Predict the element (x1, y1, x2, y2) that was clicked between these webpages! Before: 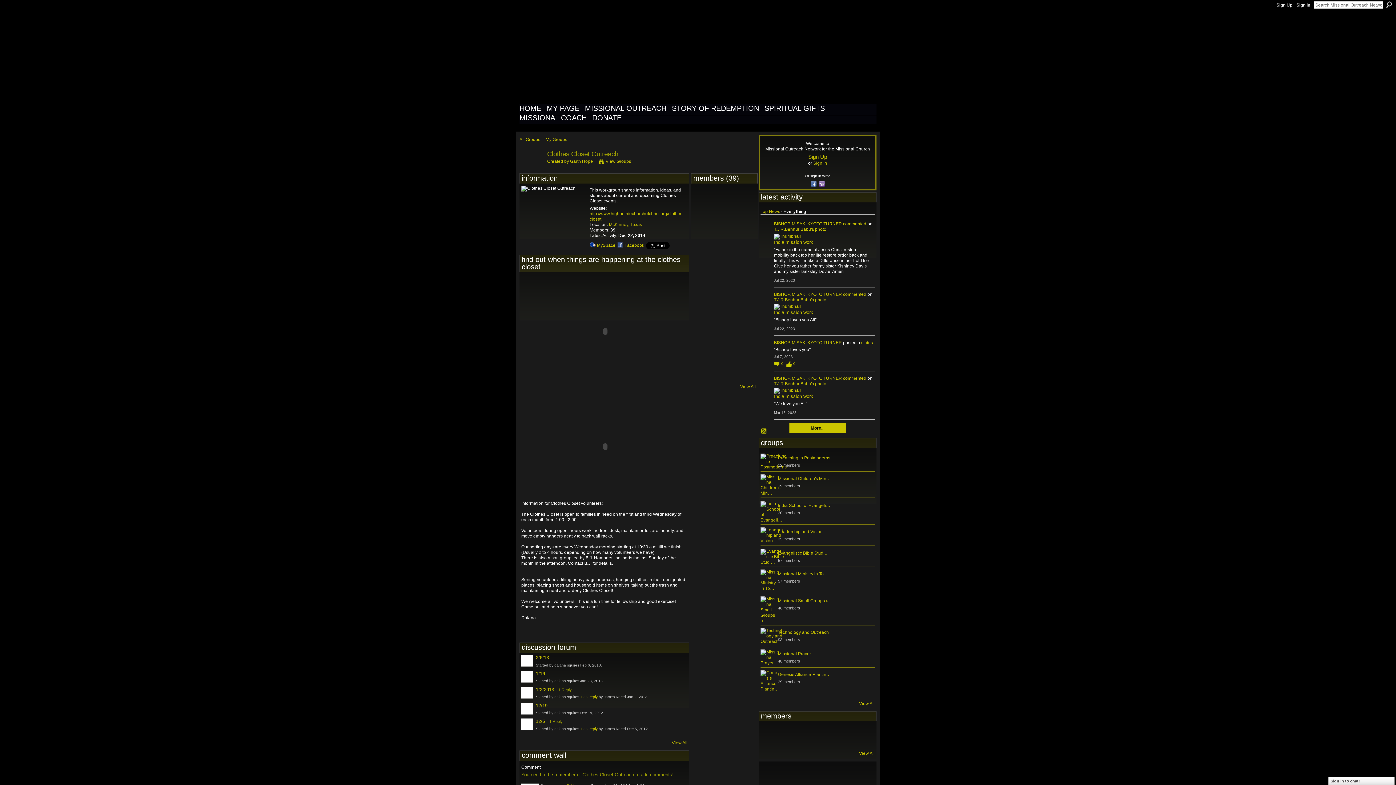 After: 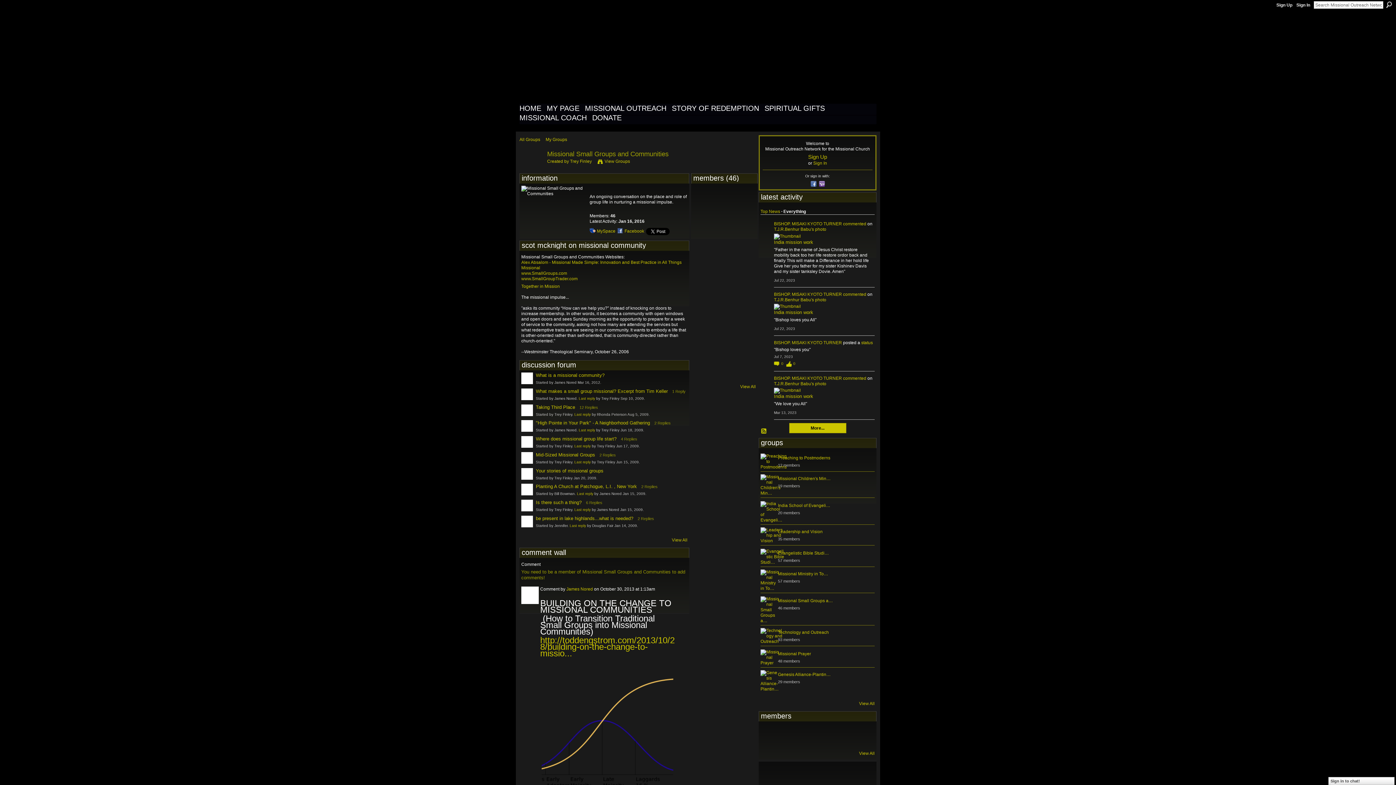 Action: bbox: (778, 598, 833, 603) label: Missional Small Groups a…